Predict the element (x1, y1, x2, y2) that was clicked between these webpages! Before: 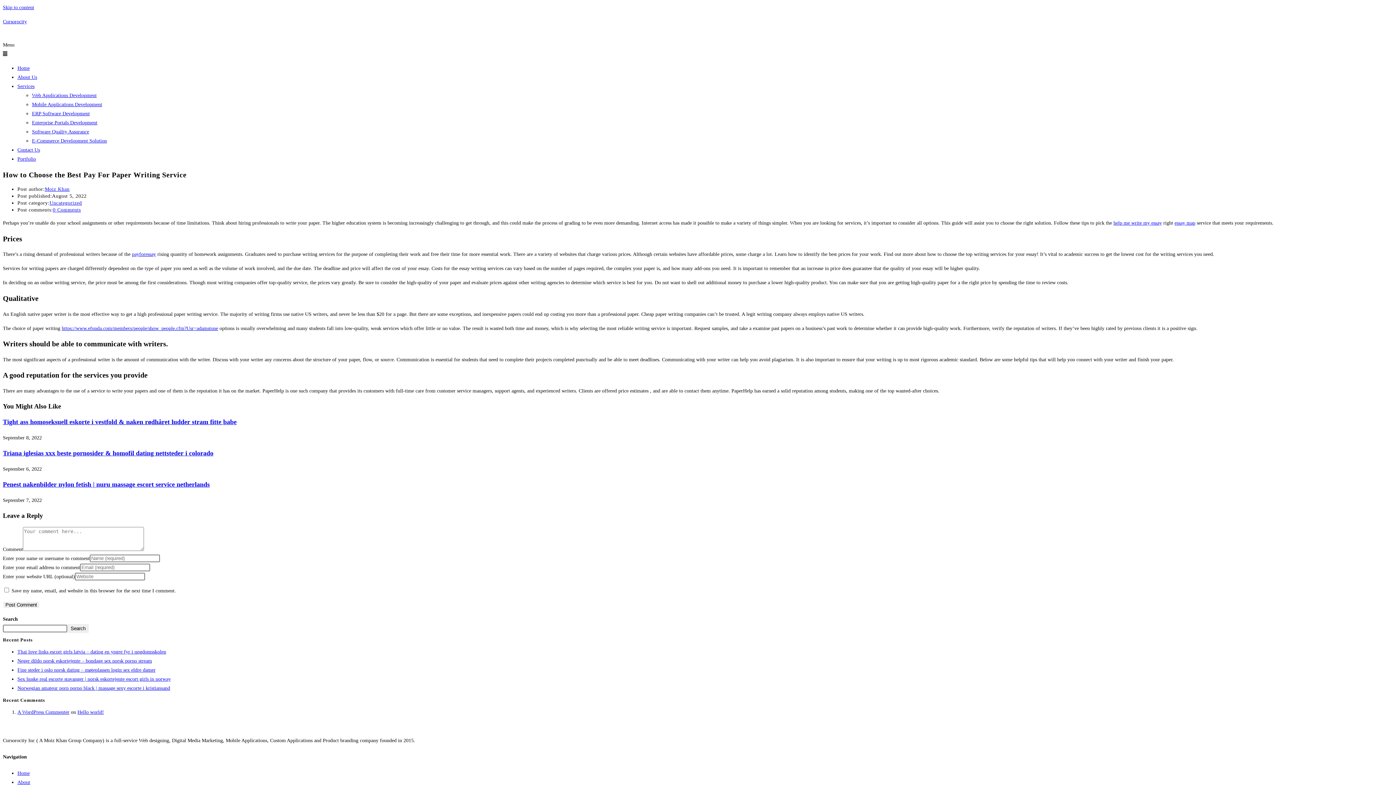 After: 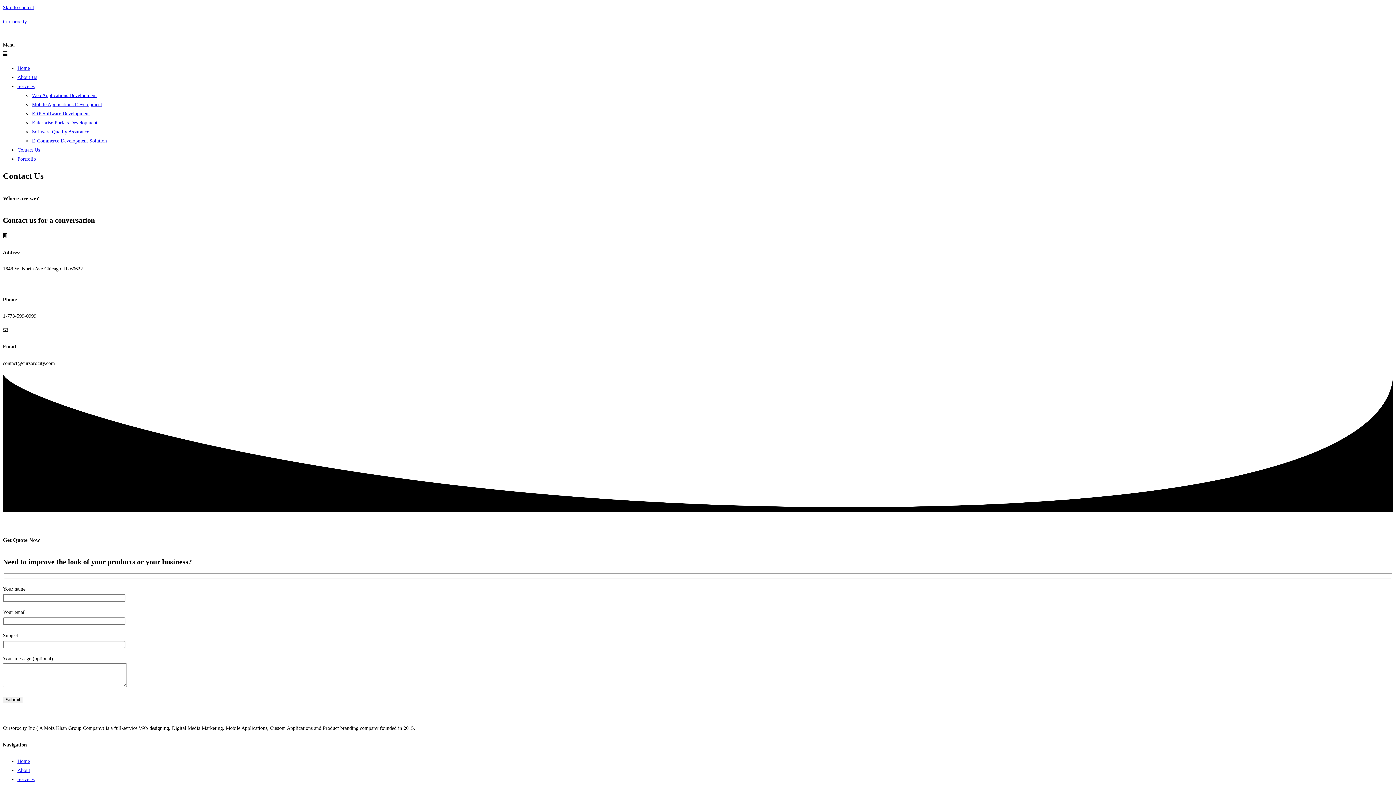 Action: bbox: (17, 147, 40, 152) label: Contact Us